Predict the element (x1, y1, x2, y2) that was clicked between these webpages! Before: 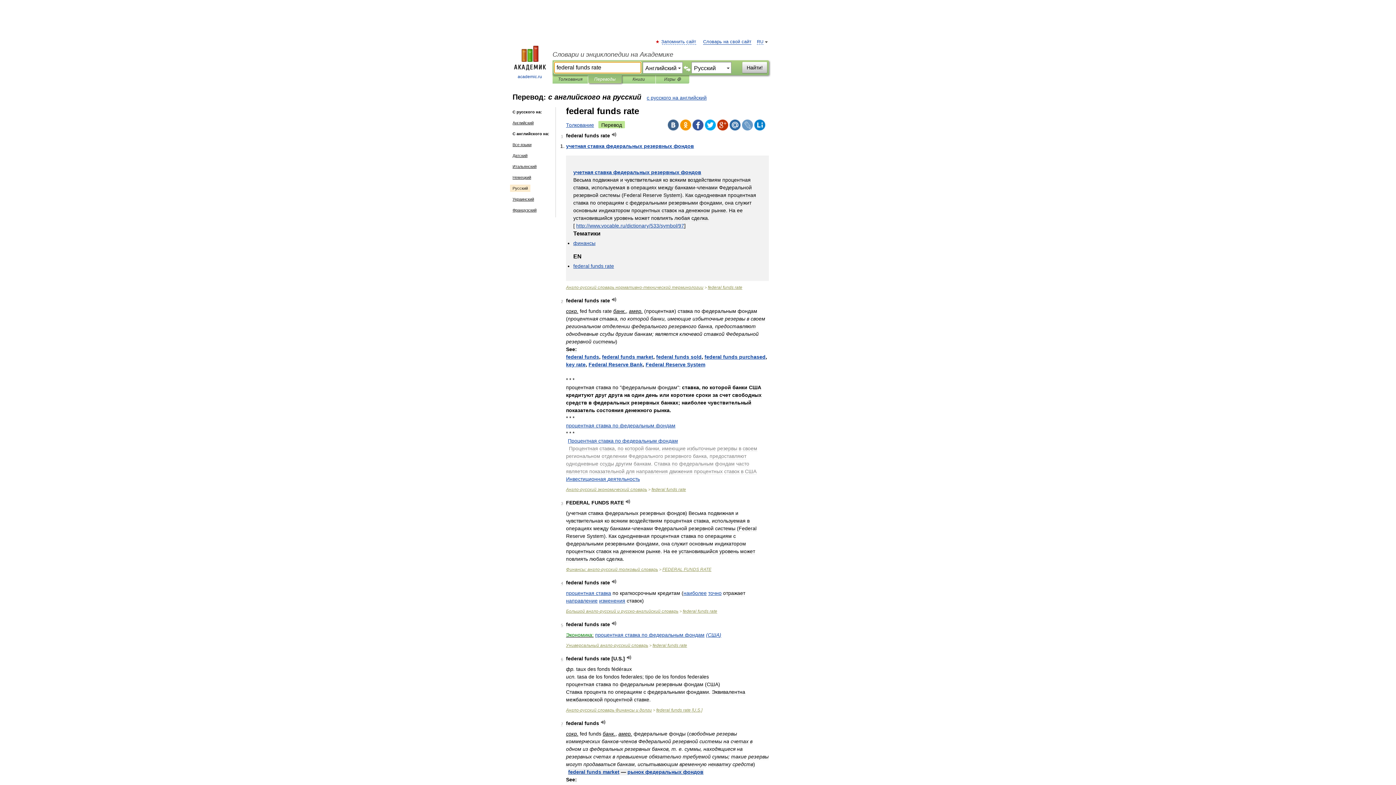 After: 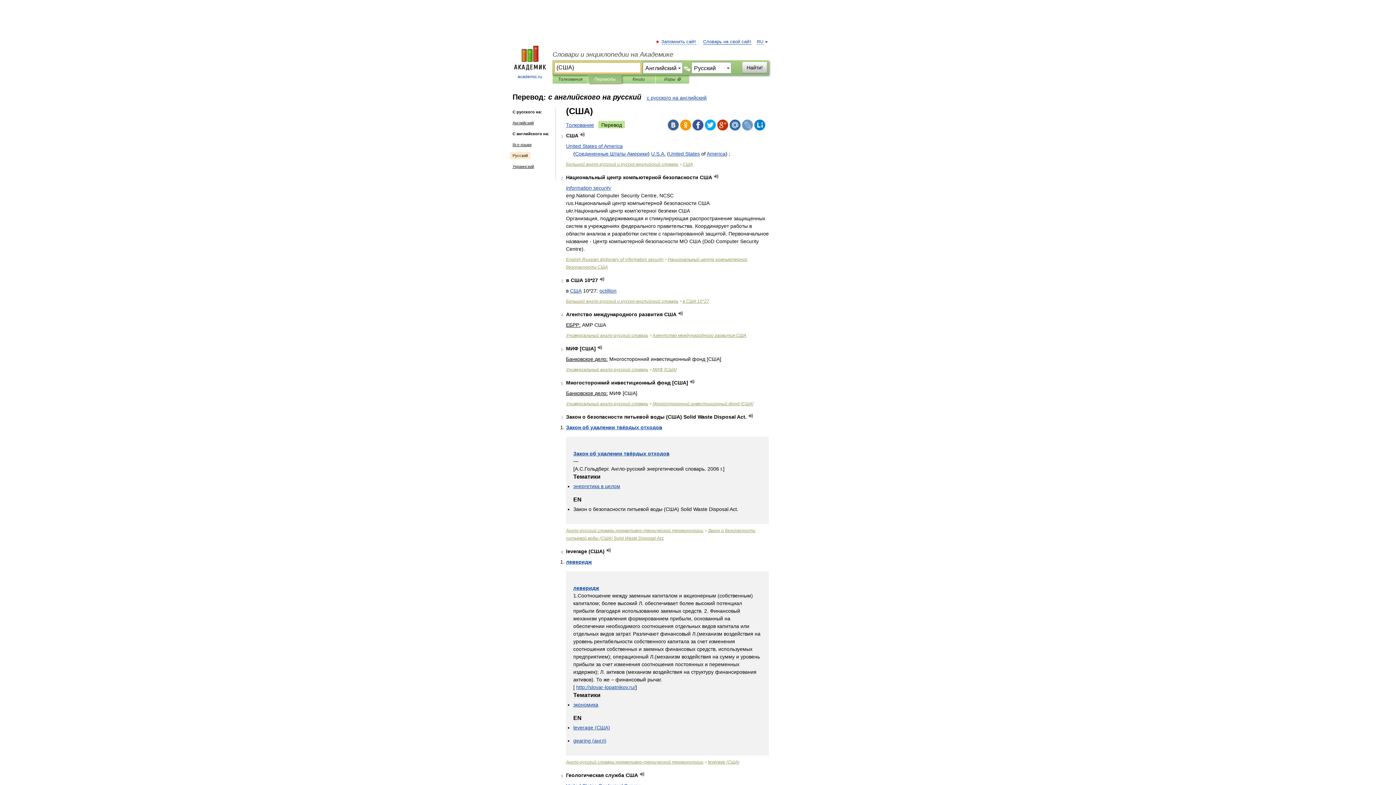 Action: bbox: (706, 632, 721, 638) label: (США)